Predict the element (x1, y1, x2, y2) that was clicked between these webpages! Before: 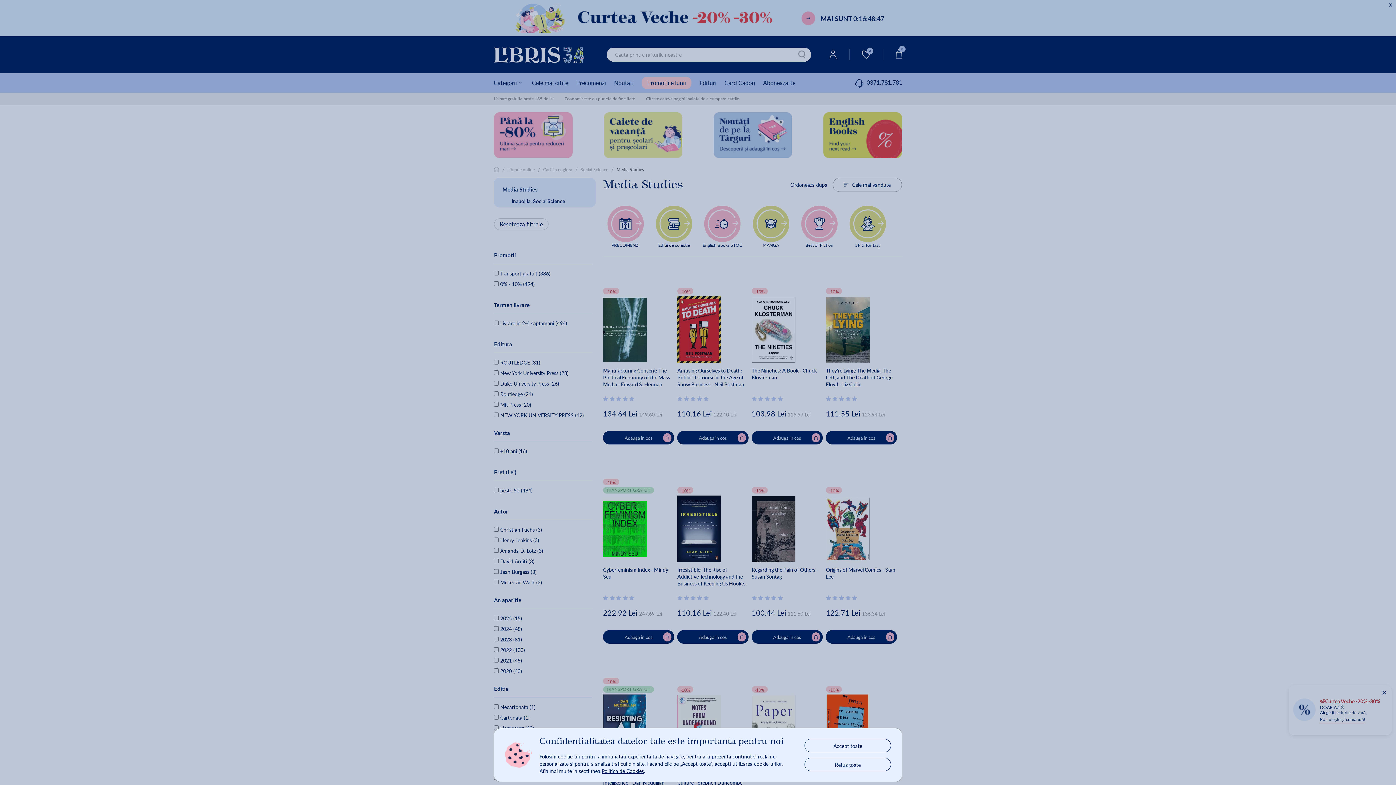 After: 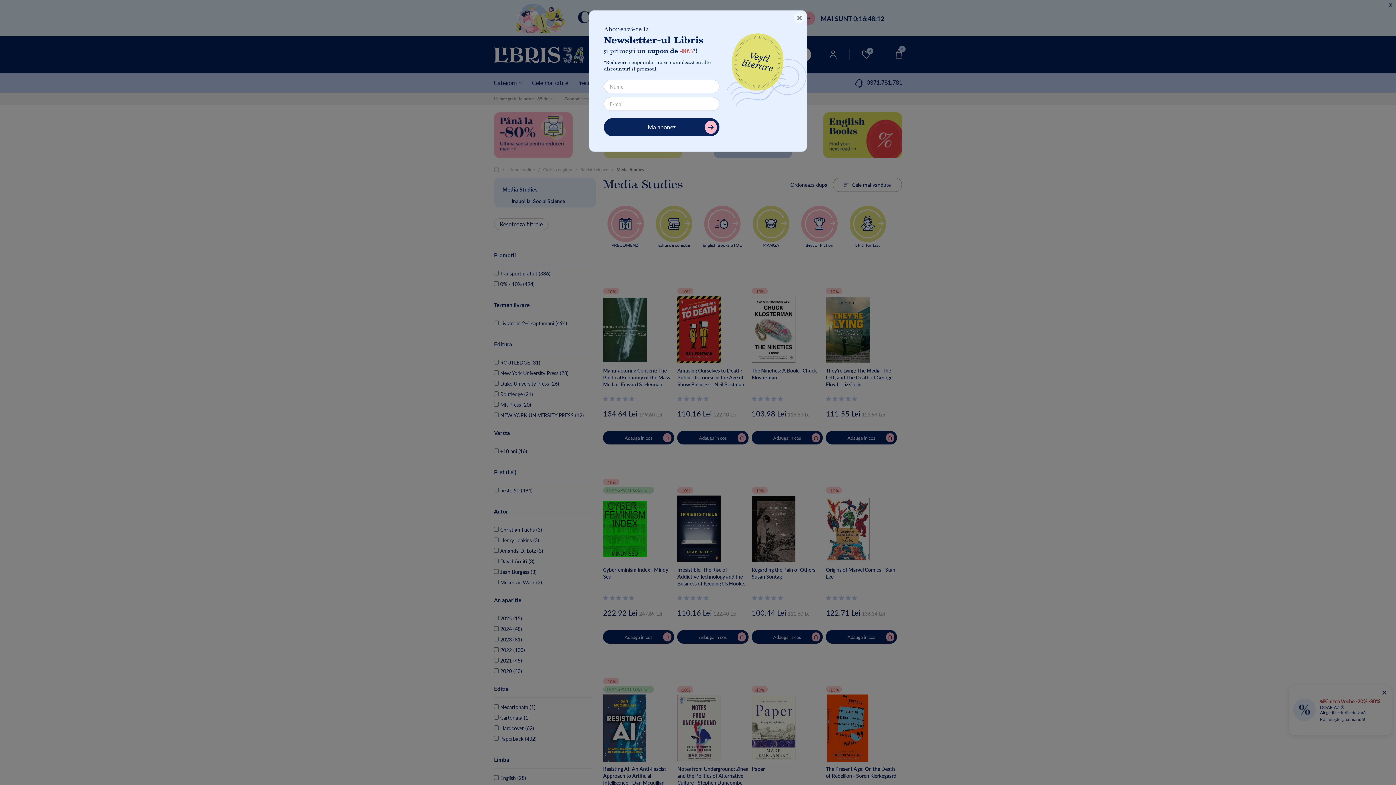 Action: bbox: (805, 758, 890, 771) label: Refuz toate